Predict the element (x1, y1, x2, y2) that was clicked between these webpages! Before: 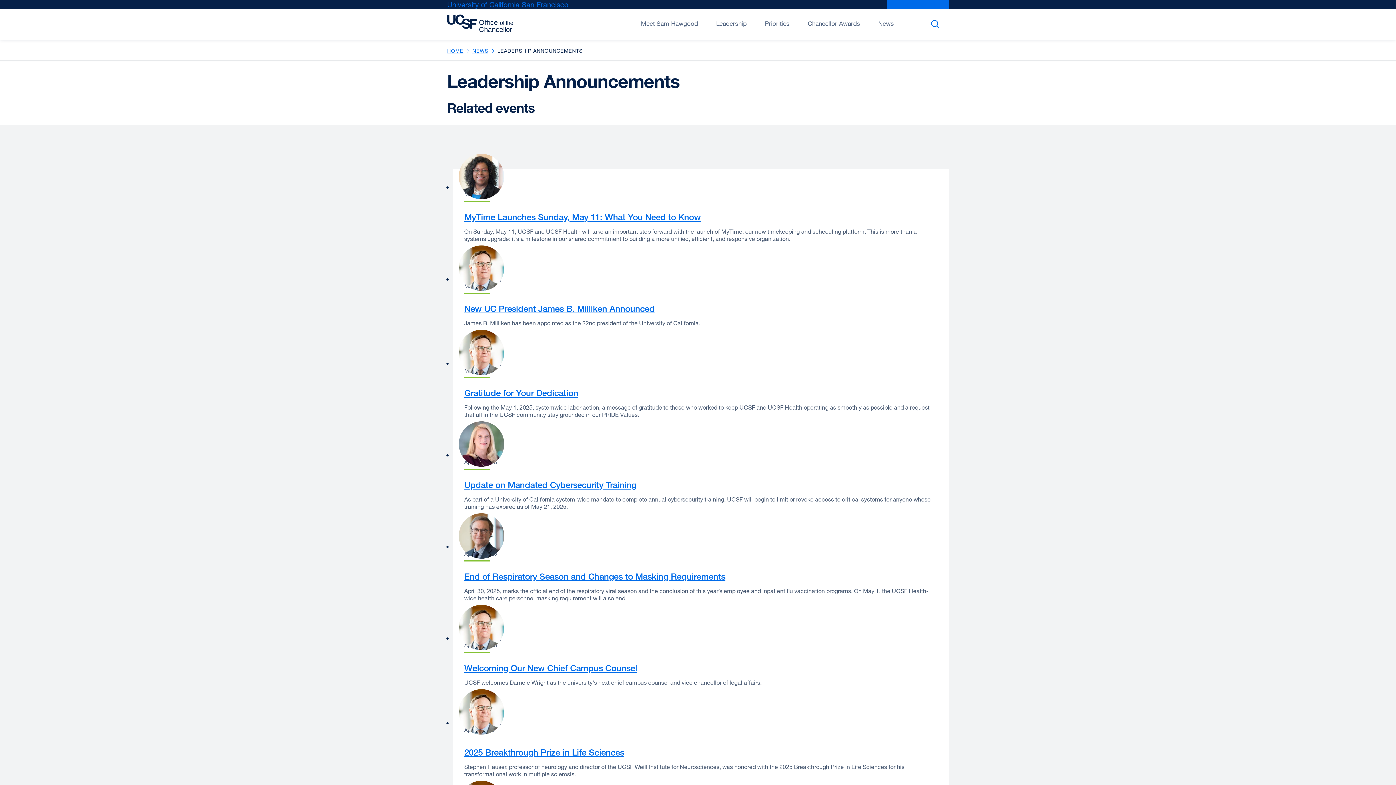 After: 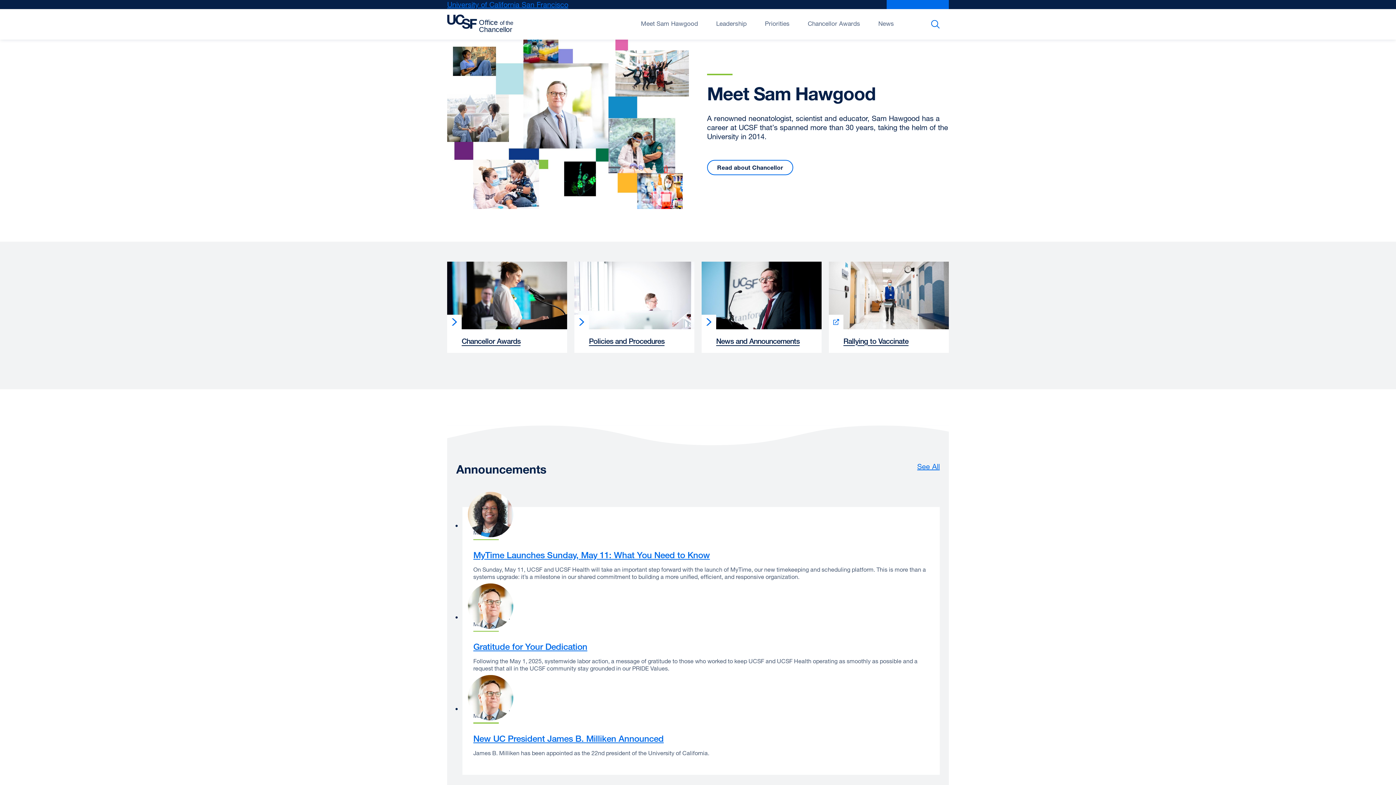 Action: label: HOME bbox: (447, 47, 463, 53)